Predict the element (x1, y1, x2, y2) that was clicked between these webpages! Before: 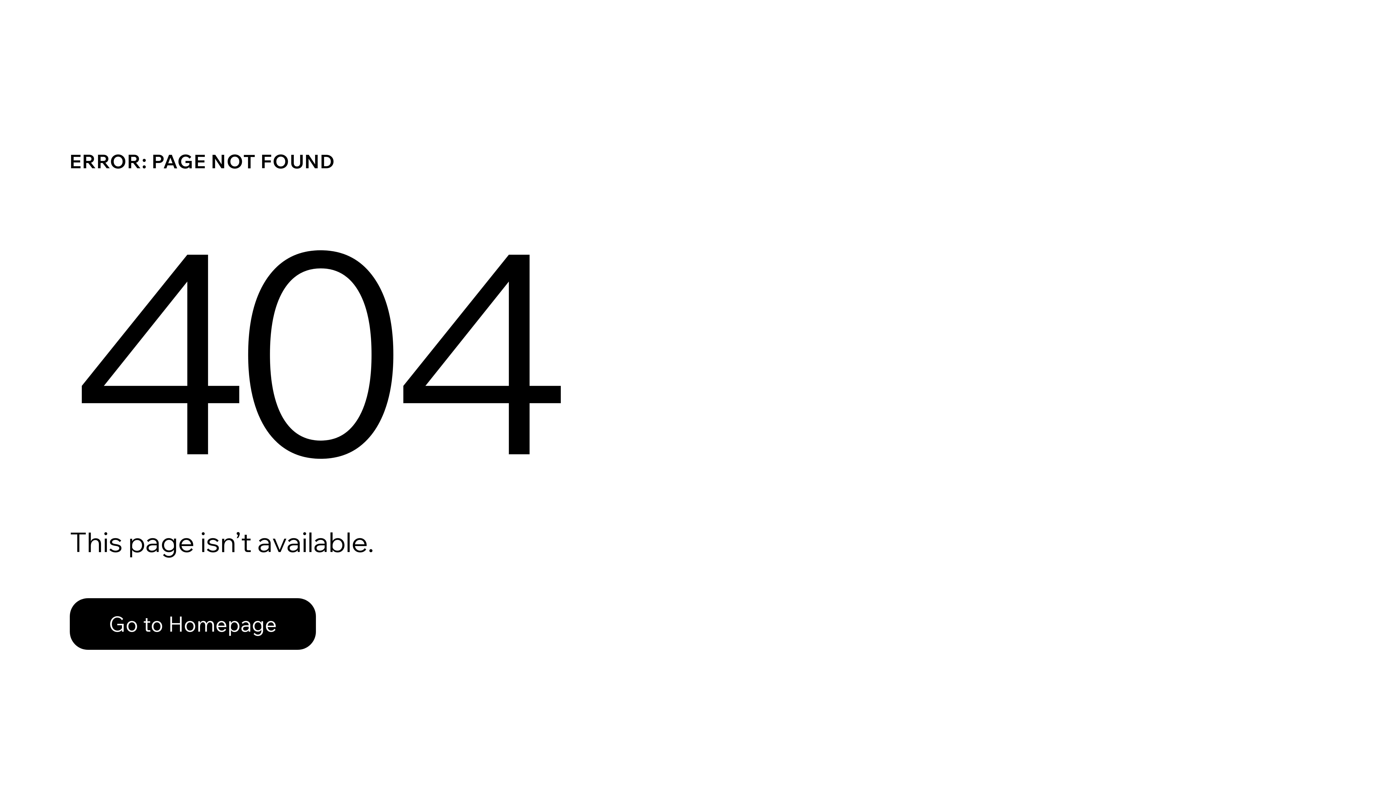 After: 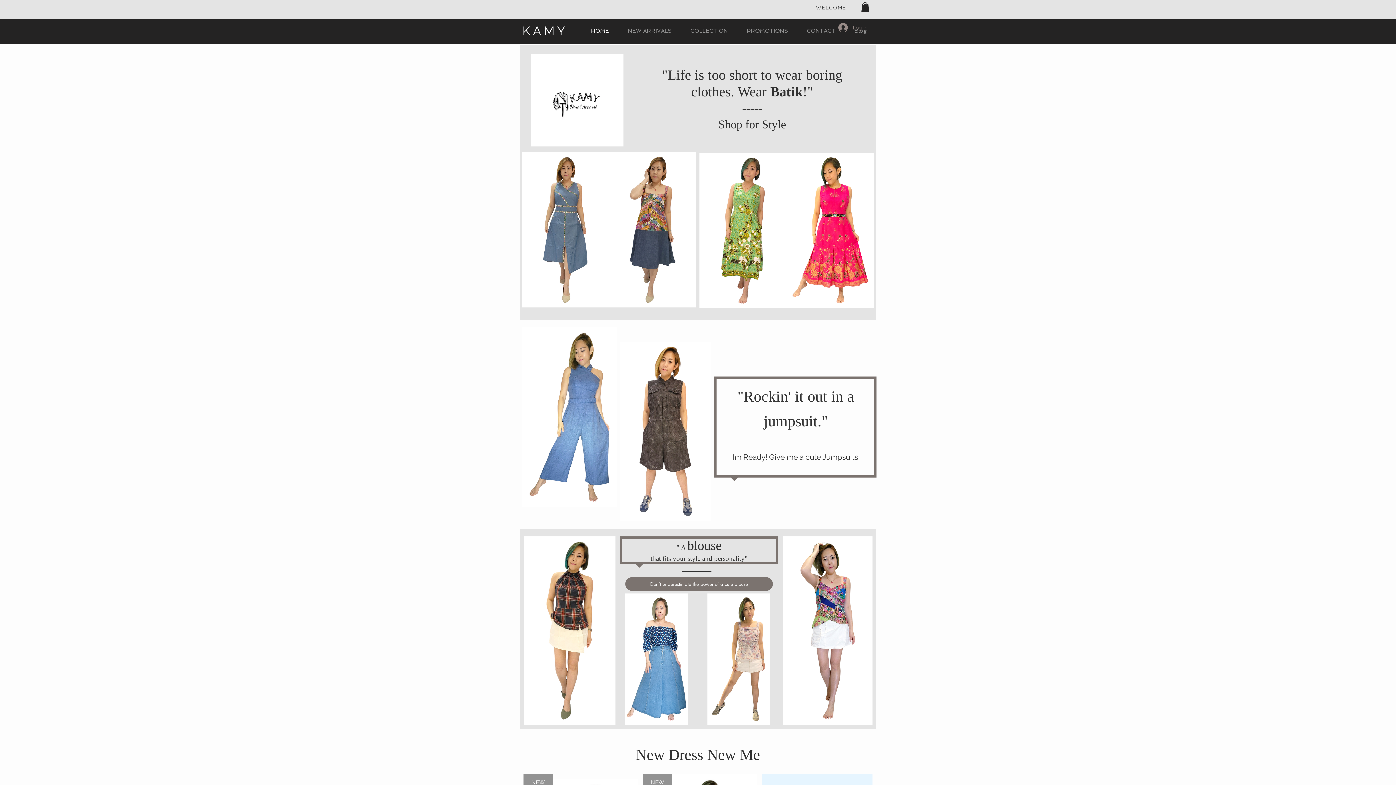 Action: bbox: (69, 582, 768, 659) label: Go to Homepage